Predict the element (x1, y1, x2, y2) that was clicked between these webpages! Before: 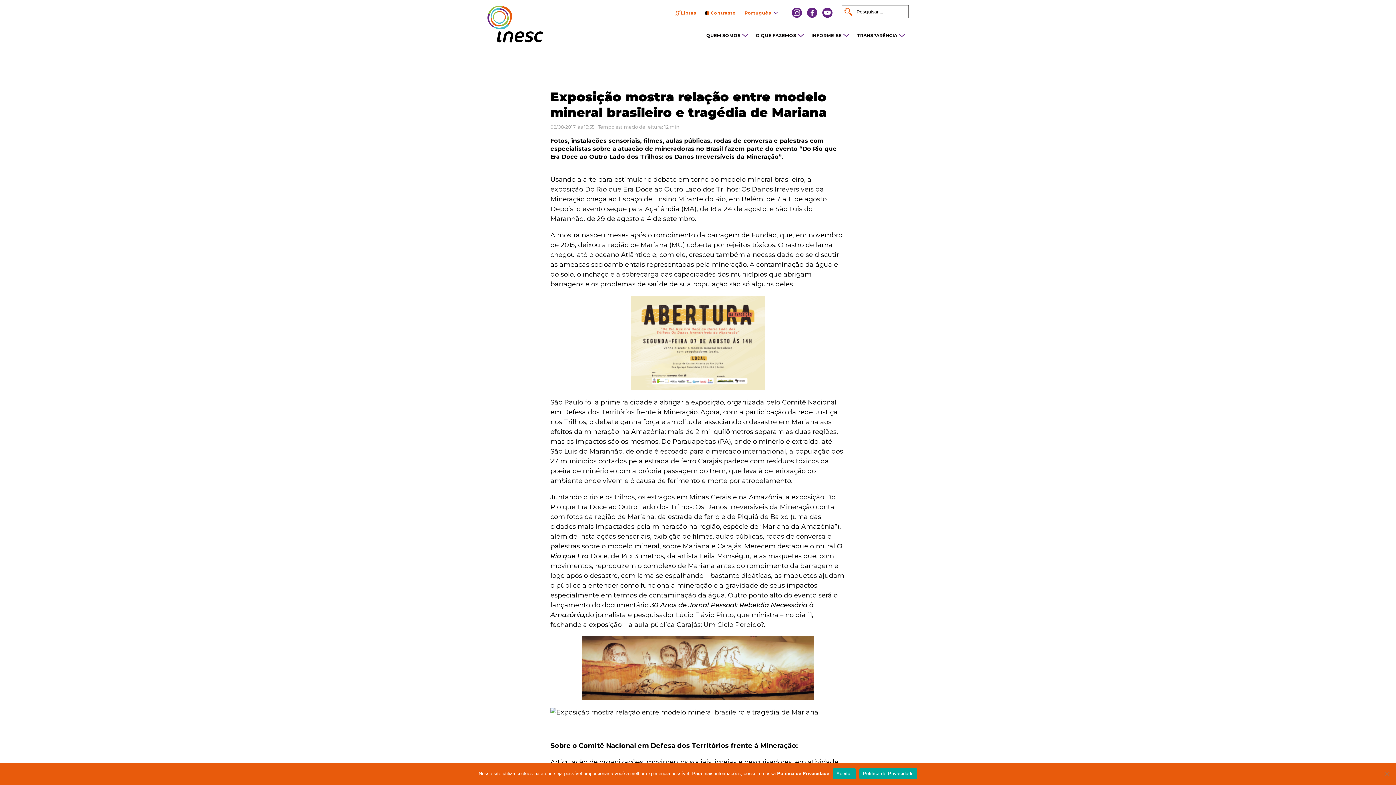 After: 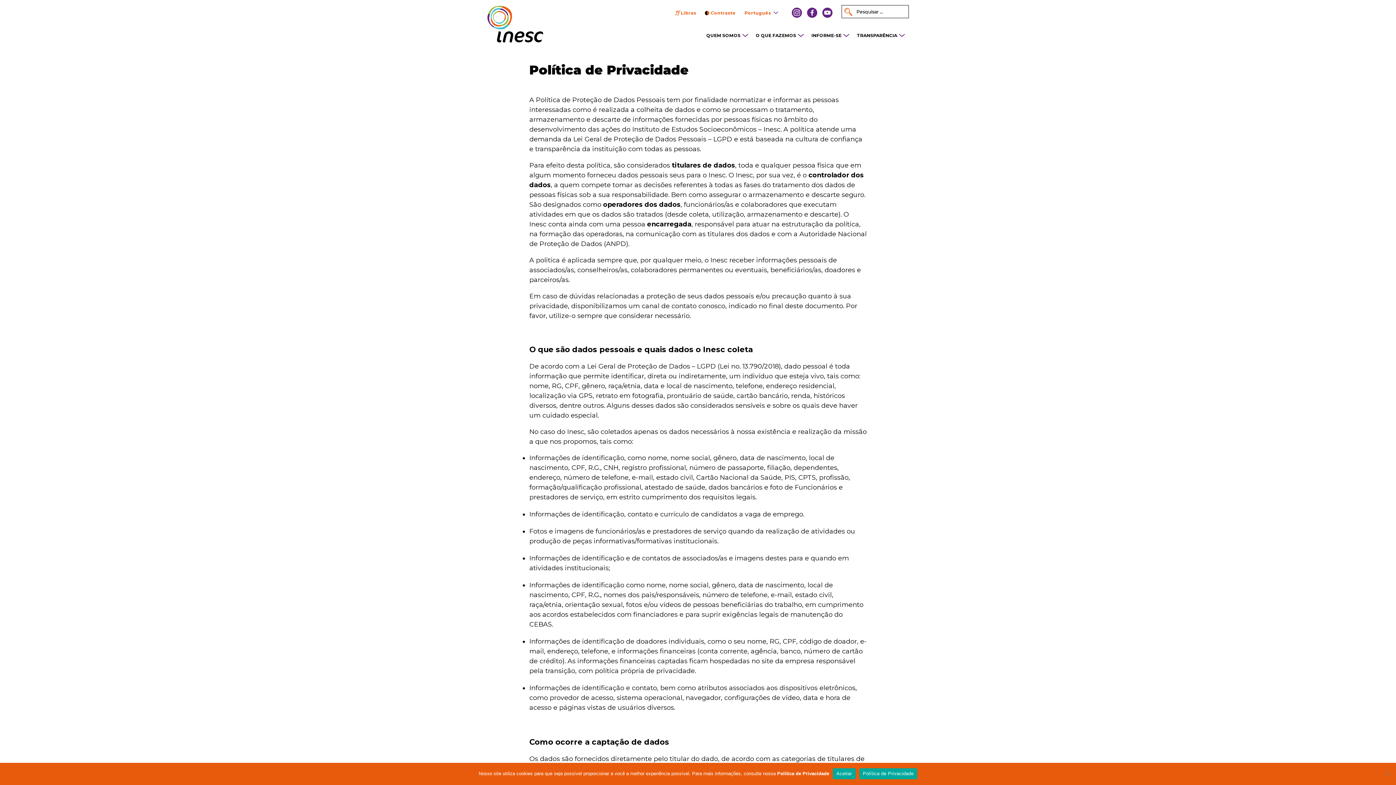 Action: label: Política de Privacidade bbox: (777, 771, 829, 776)